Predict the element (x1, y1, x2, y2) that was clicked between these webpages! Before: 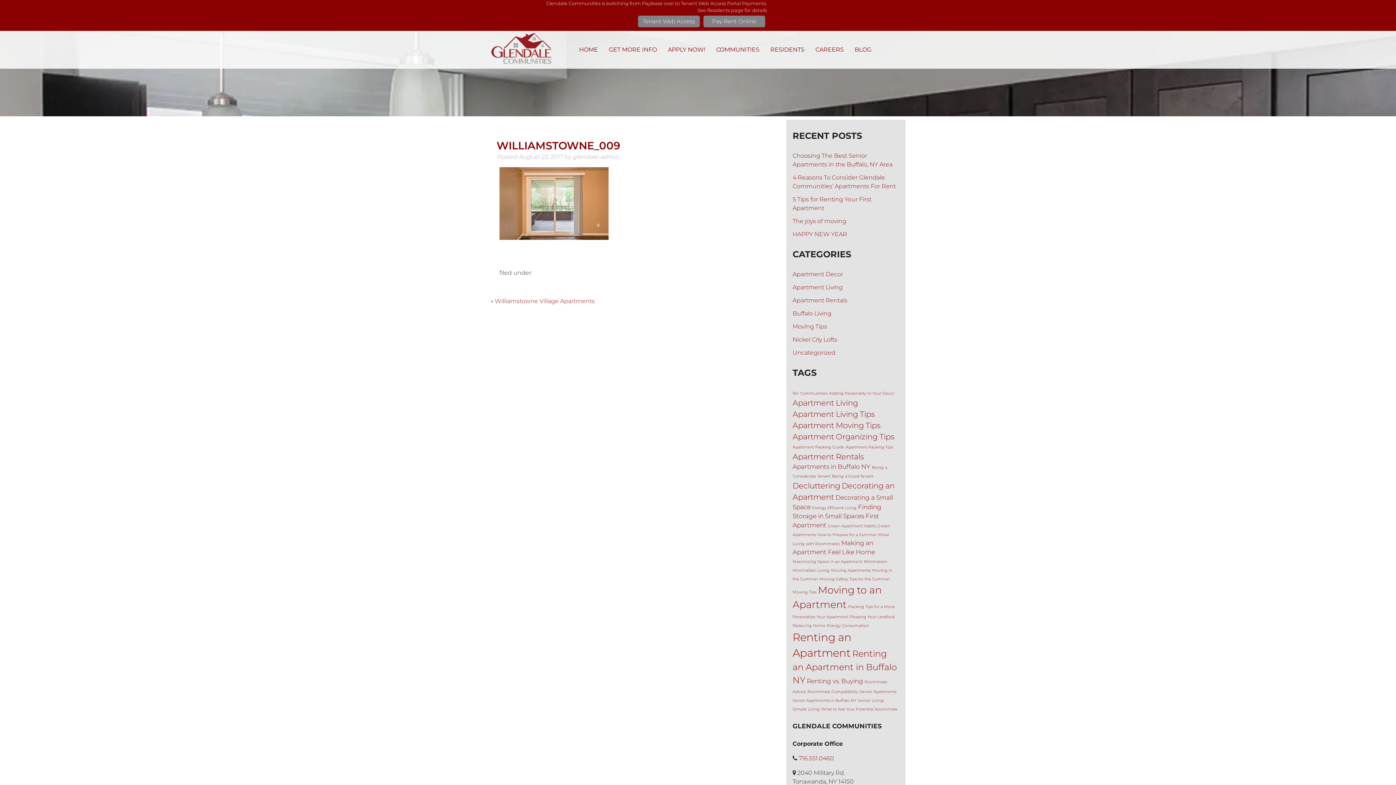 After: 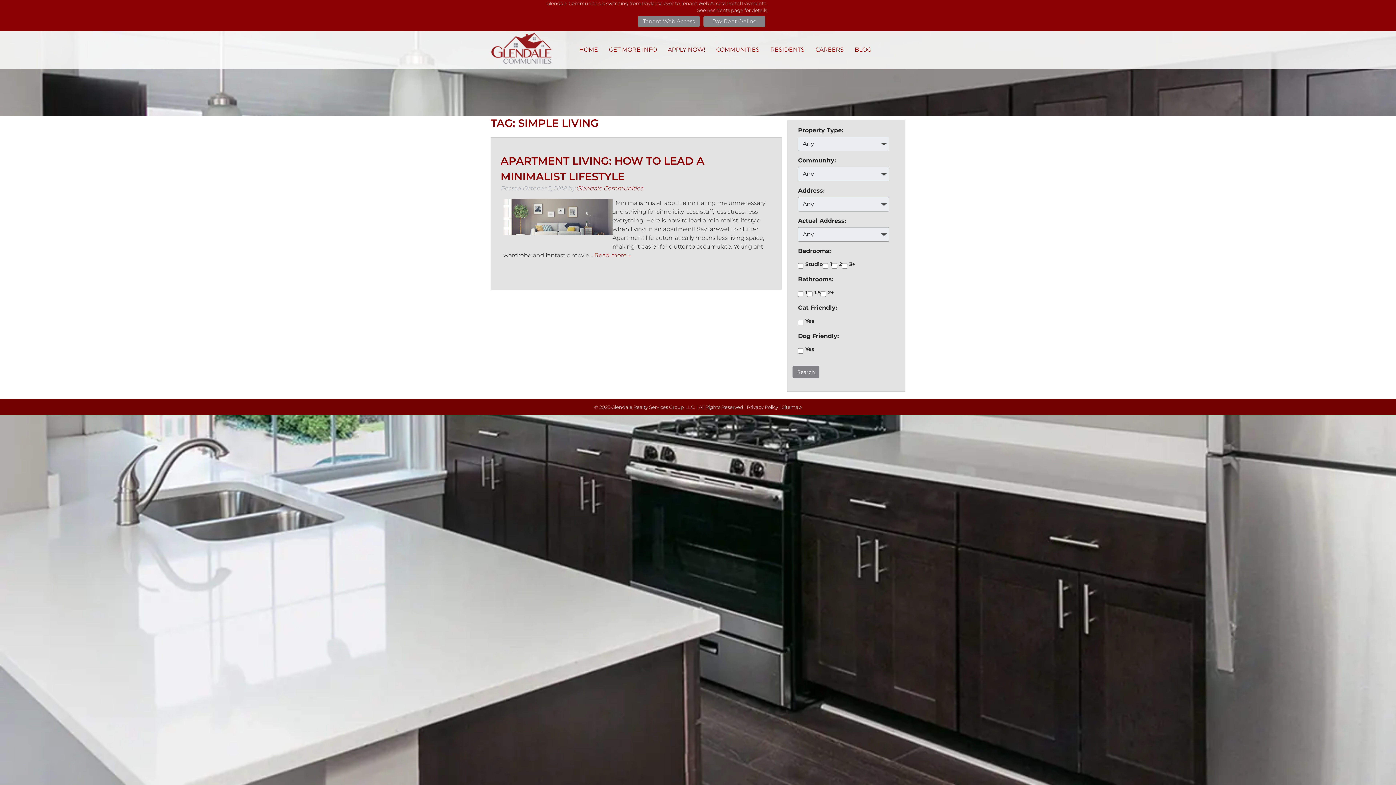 Action: label: Simple Living (1 item) bbox: (792, 707, 820, 712)